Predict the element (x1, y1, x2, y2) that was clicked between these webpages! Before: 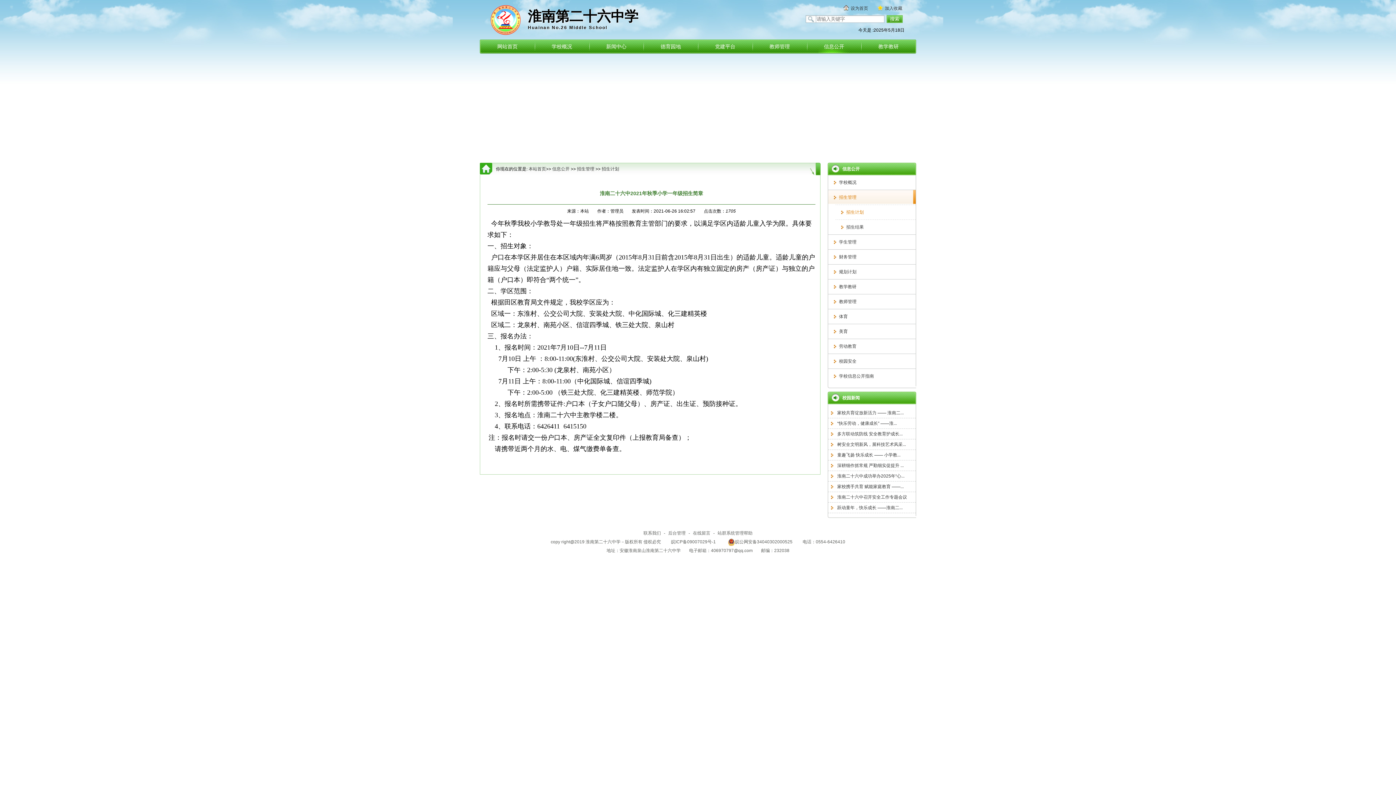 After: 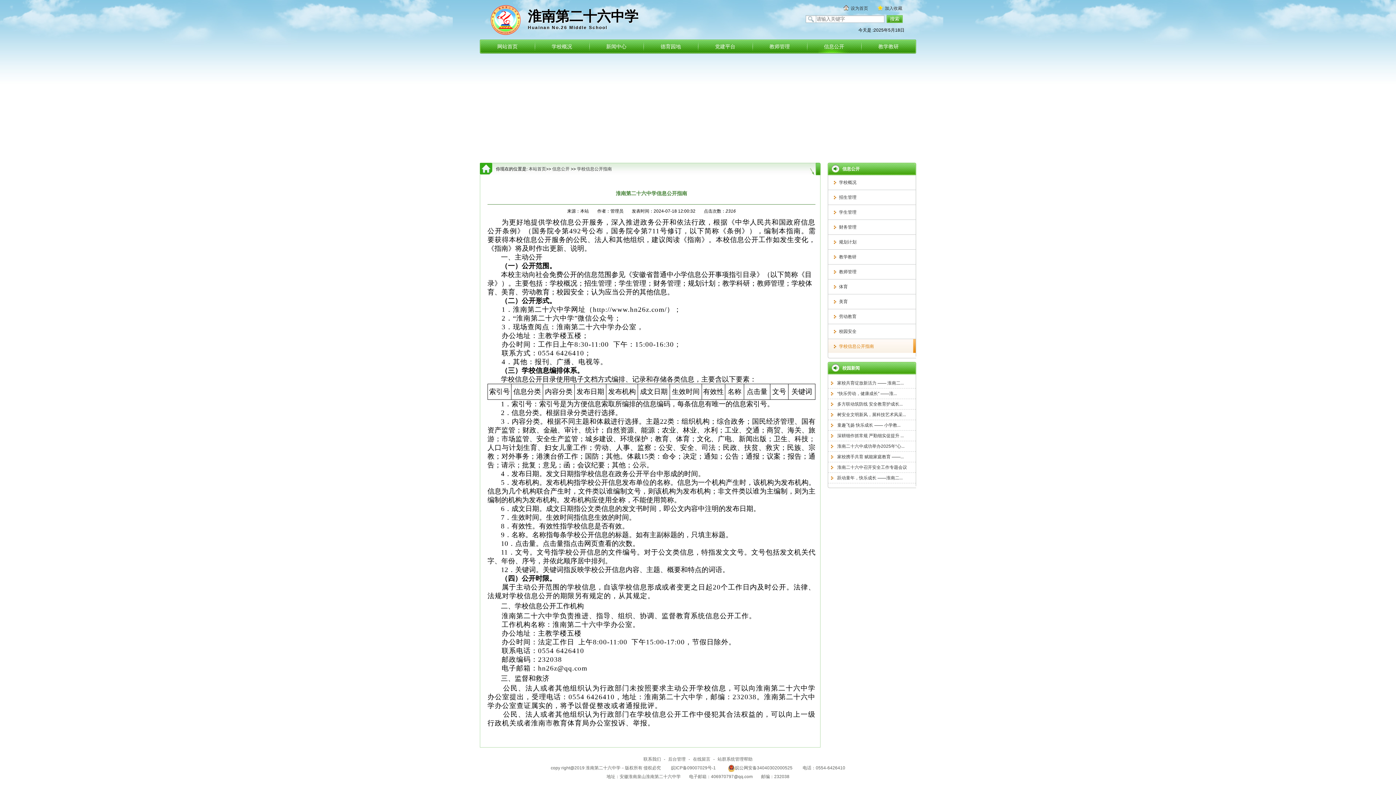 Action: label: 学校信息公开指南 bbox: (828, 369, 916, 383)